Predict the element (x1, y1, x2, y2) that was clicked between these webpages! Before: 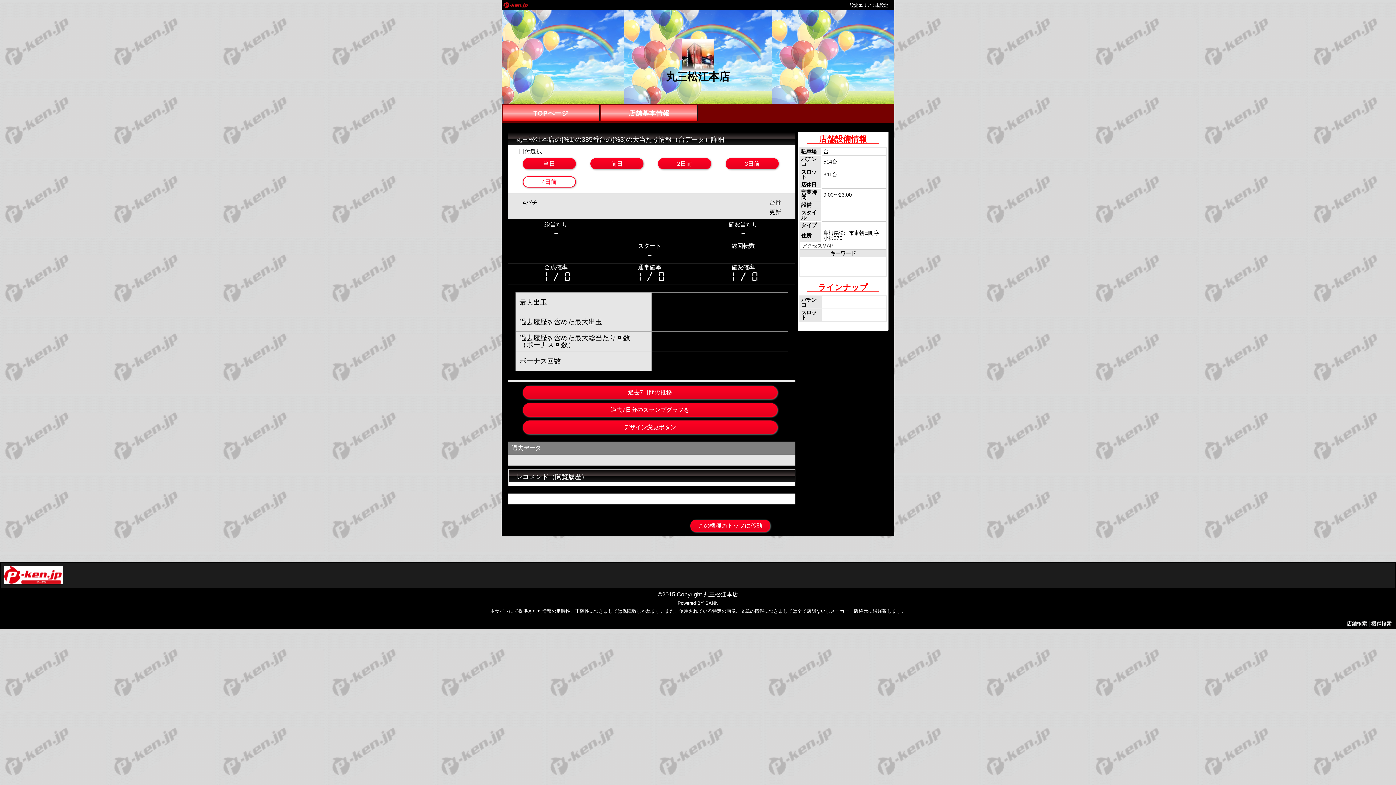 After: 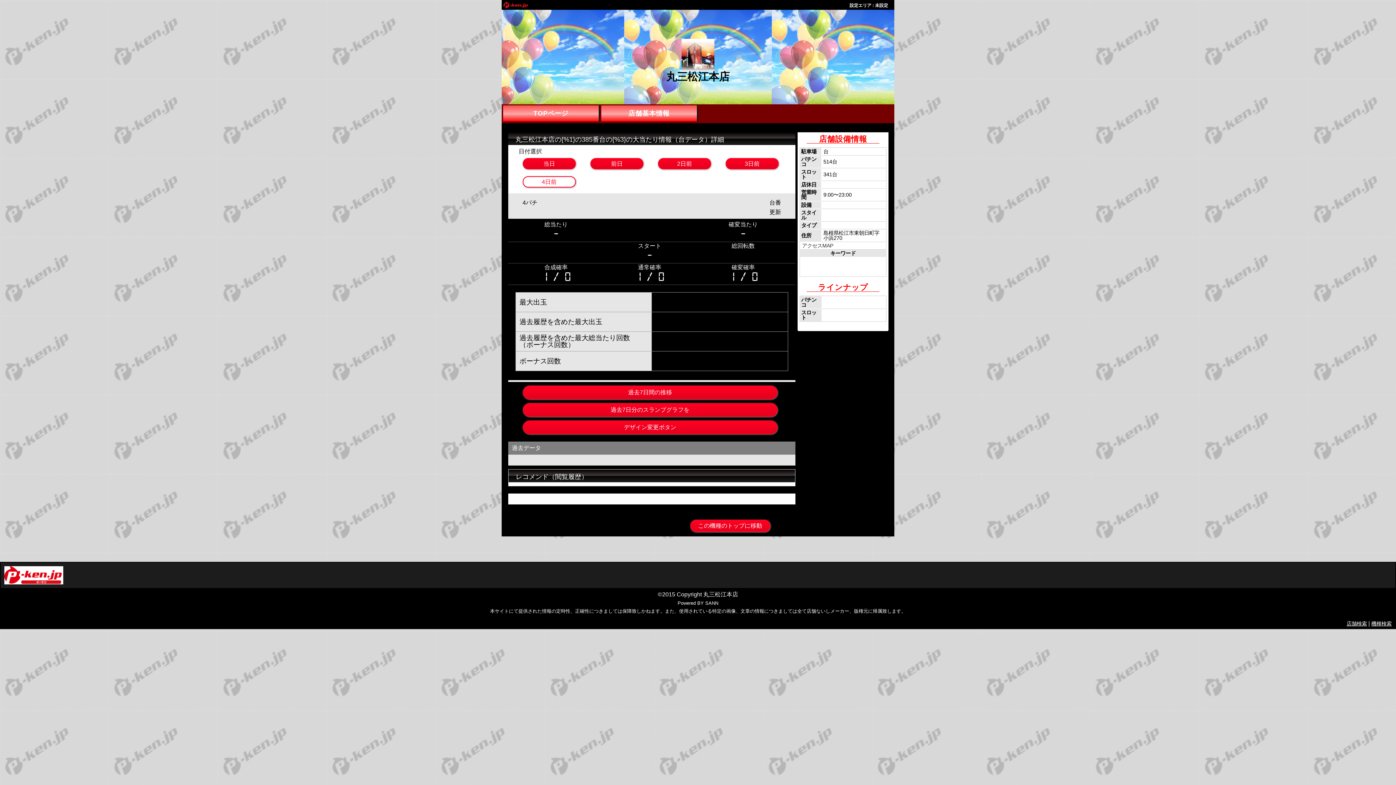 Action: bbox: (725, 158, 778, 169) label: 3日前